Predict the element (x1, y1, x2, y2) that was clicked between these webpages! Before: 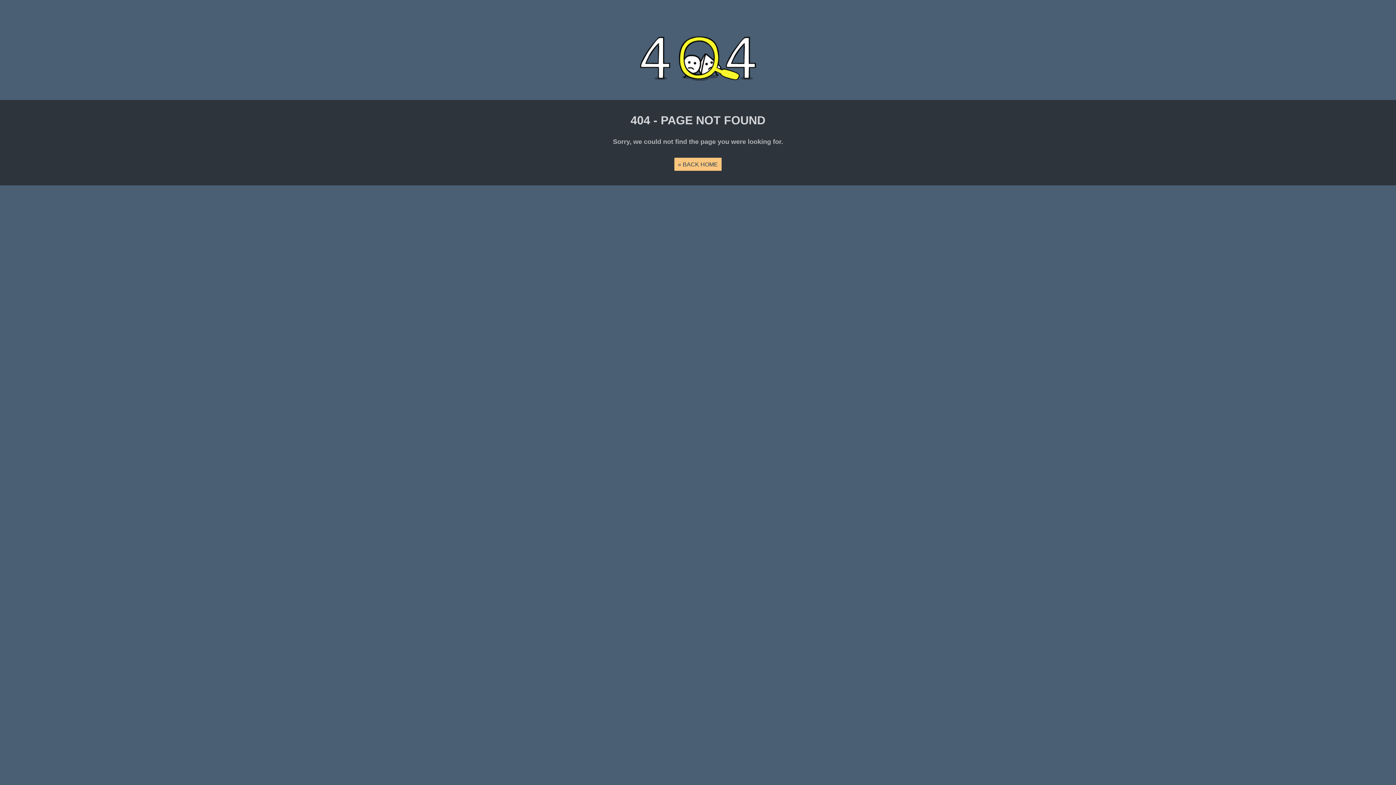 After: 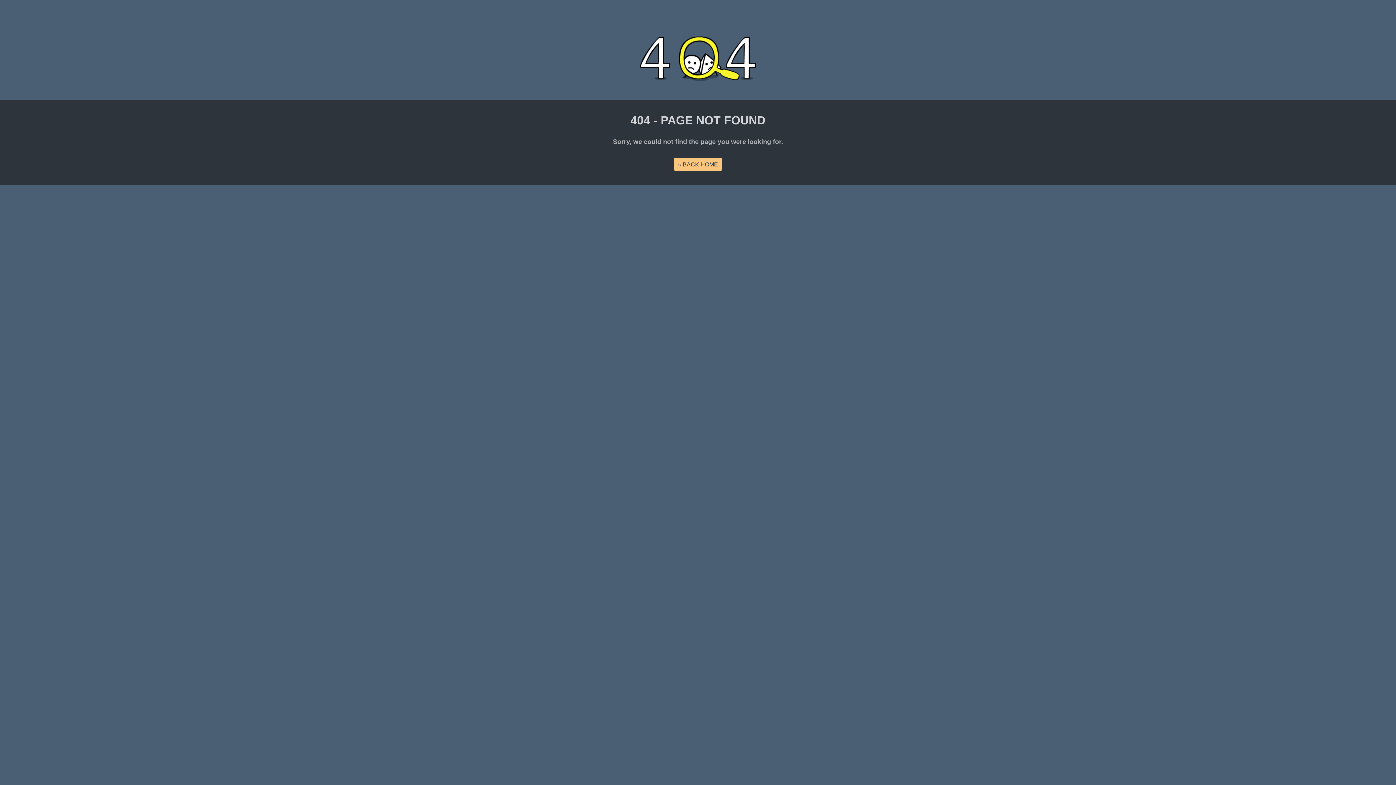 Action: bbox: (674, 157, 721, 170) label: « BACK HOME